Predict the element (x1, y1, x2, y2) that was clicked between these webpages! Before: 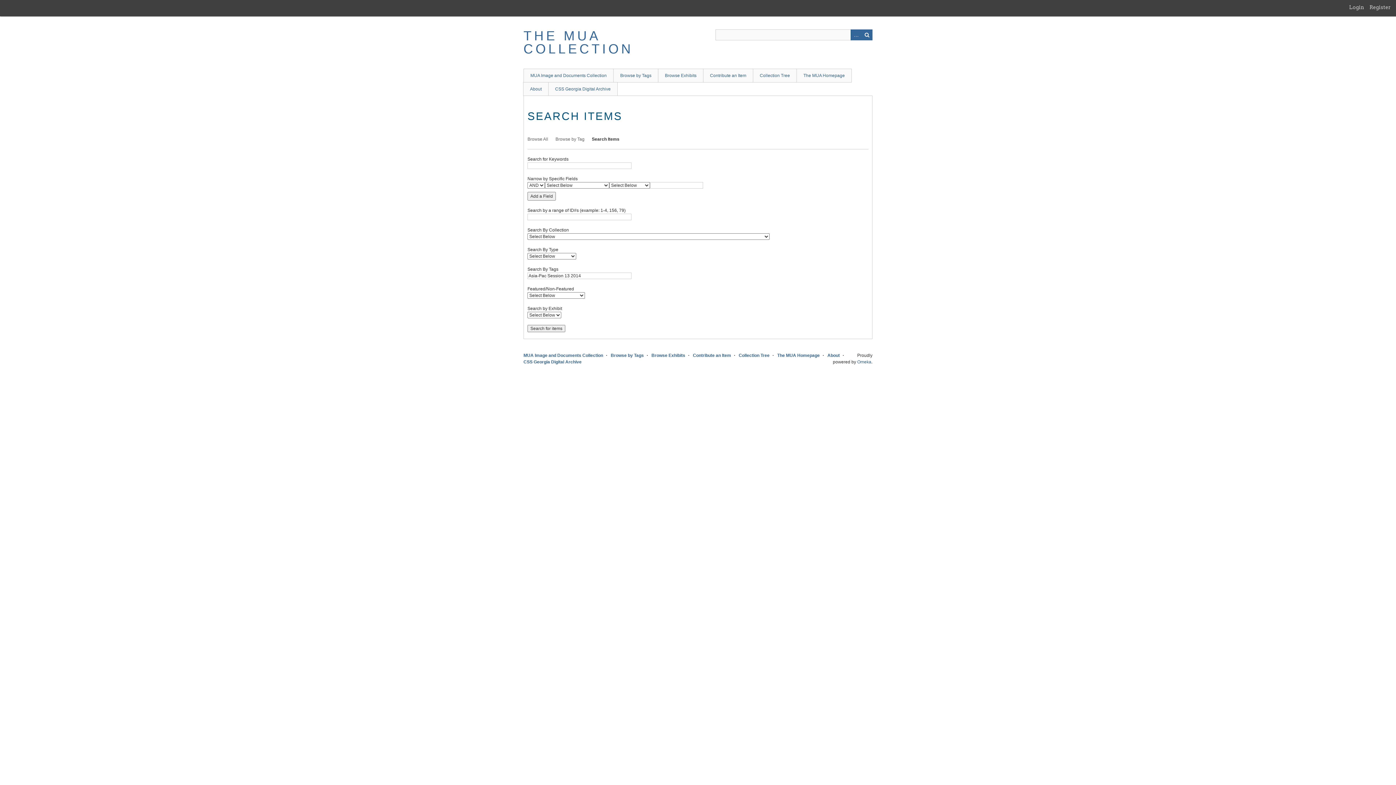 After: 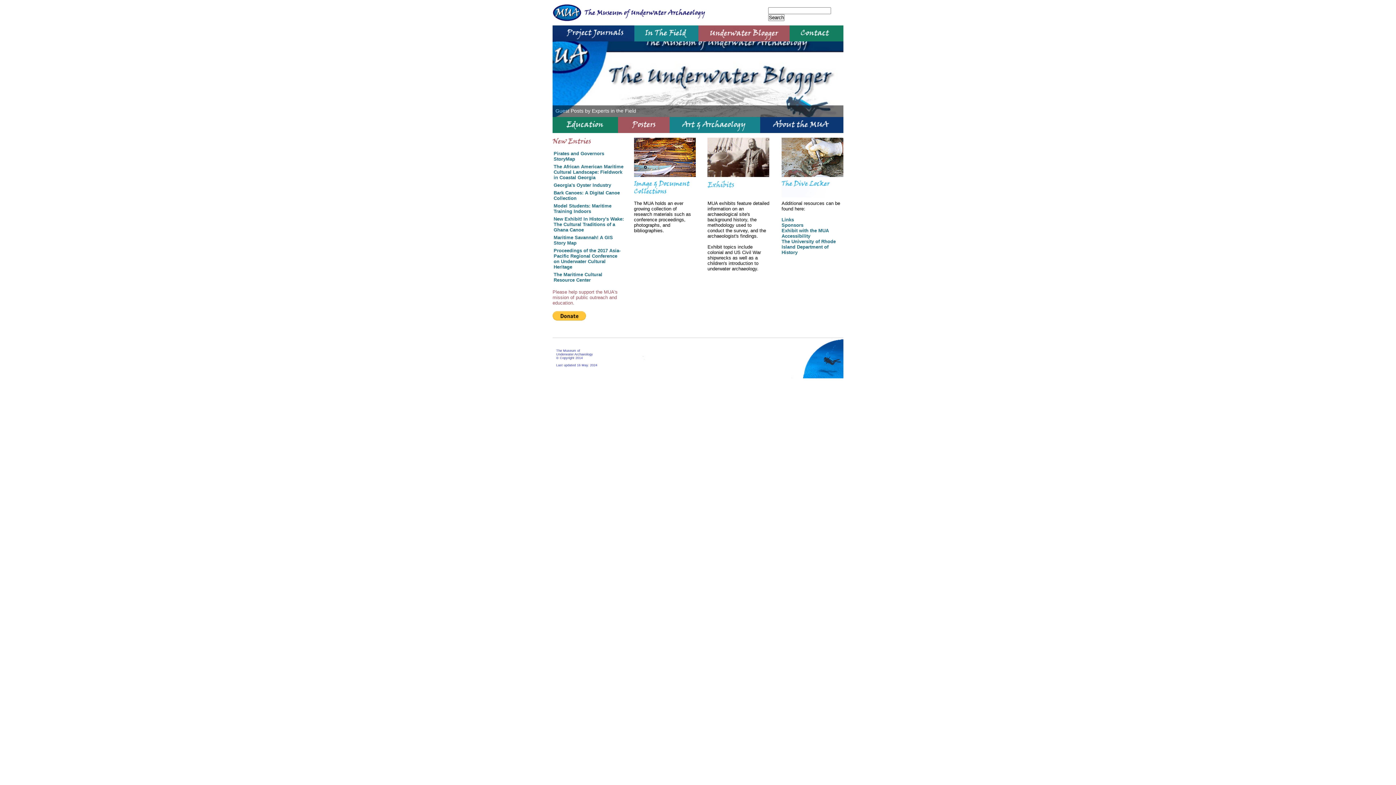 Action: label: The MUA Homepage bbox: (796, 68, 852, 82)